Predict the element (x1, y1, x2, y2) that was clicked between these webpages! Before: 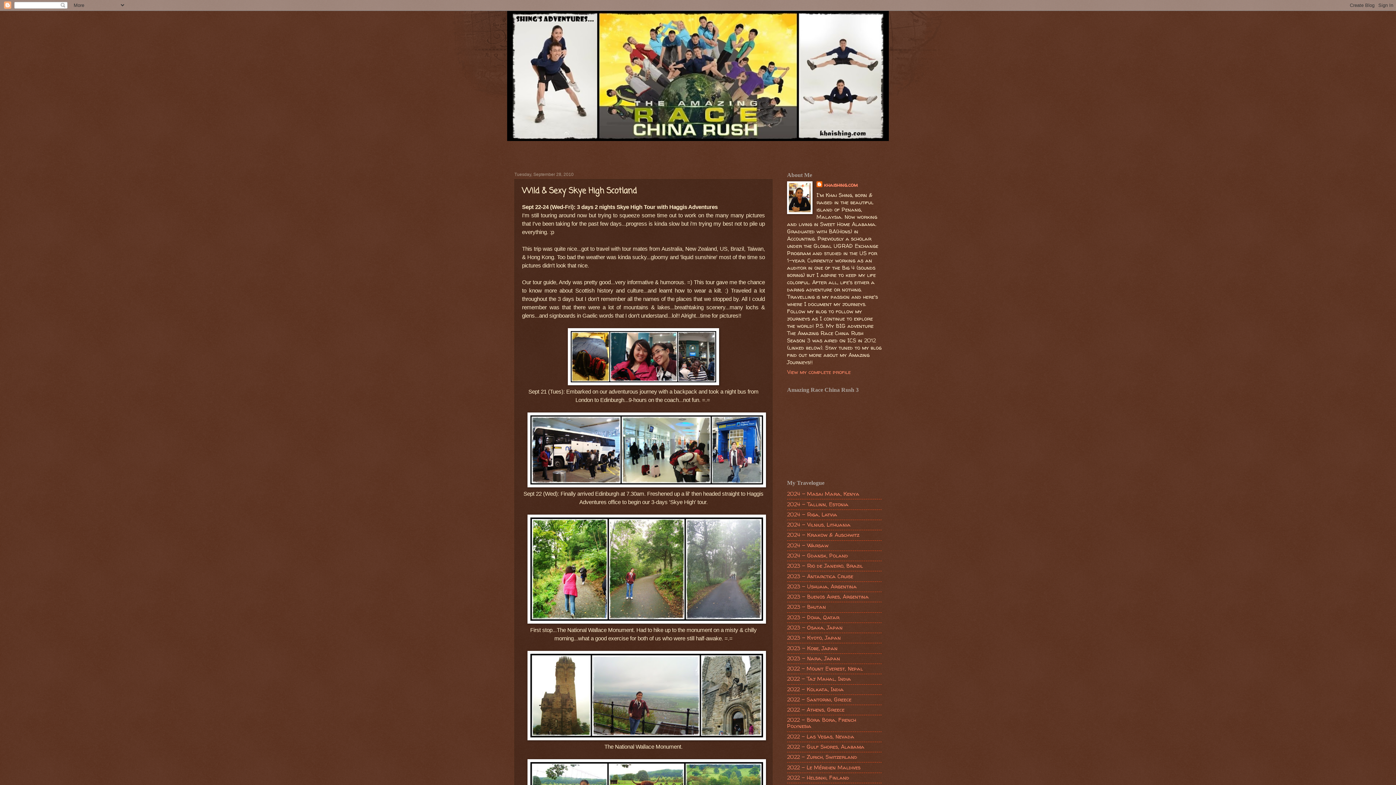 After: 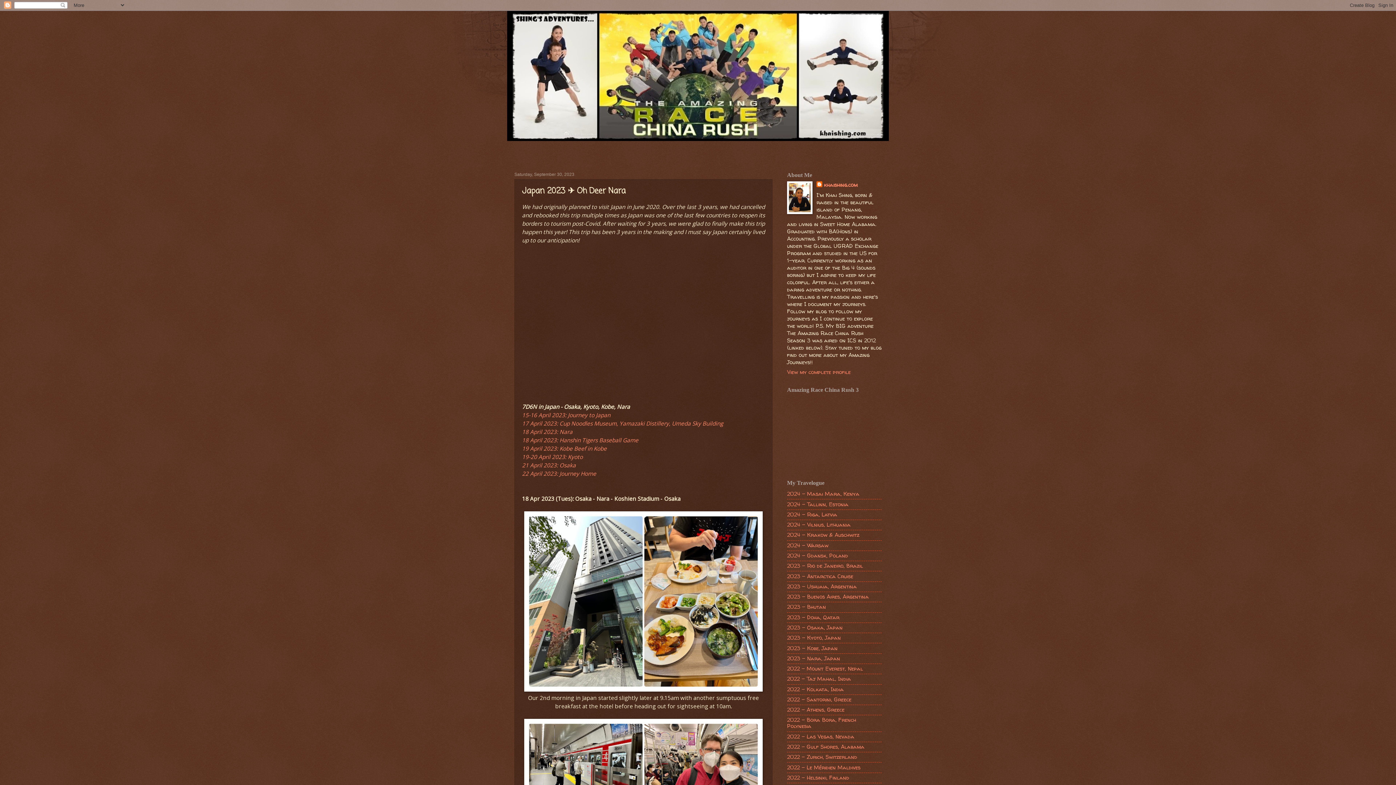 Action: bbox: (787, 655, 840, 662) label: 2023 - Nara, Japan